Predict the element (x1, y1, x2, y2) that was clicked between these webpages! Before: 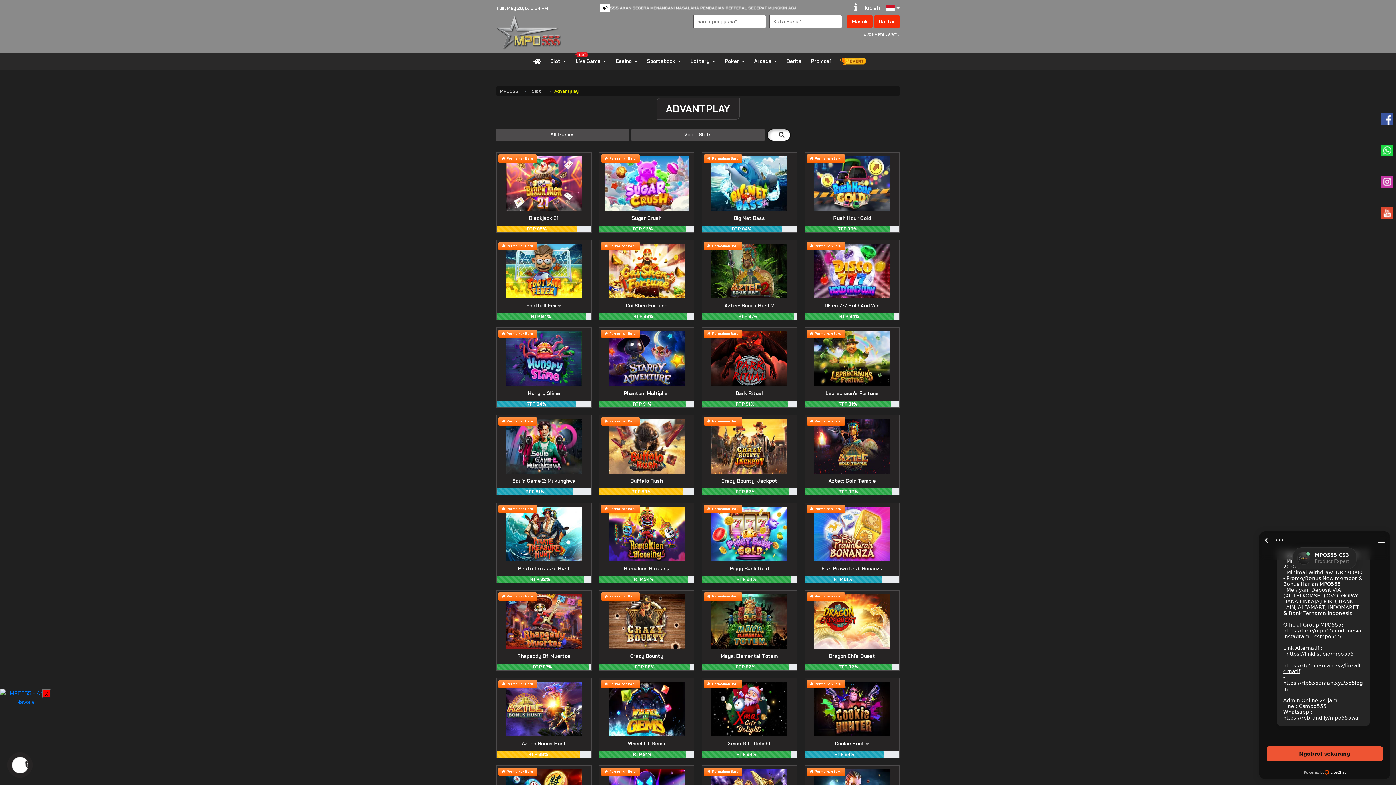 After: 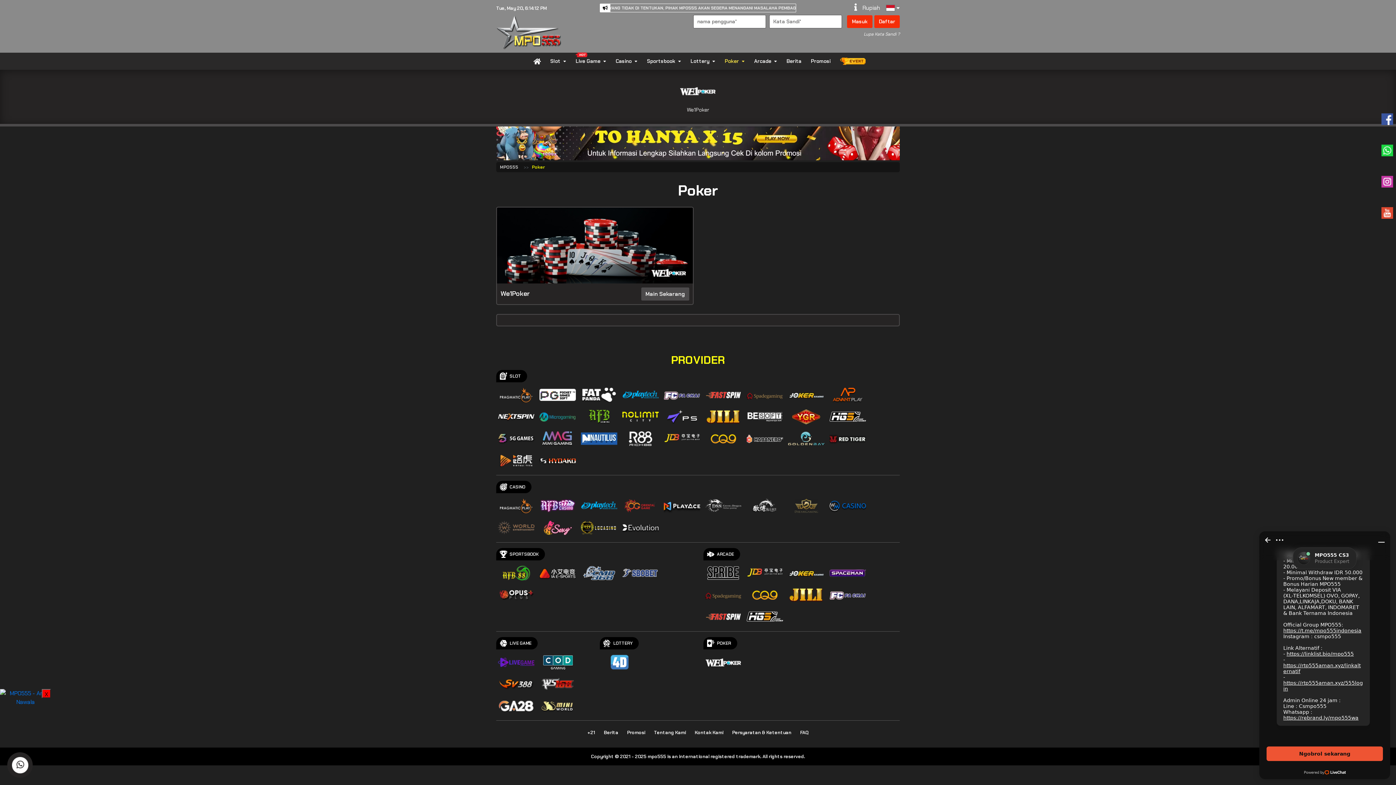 Action: label: Poker bbox: (720, 52, 749, 69)